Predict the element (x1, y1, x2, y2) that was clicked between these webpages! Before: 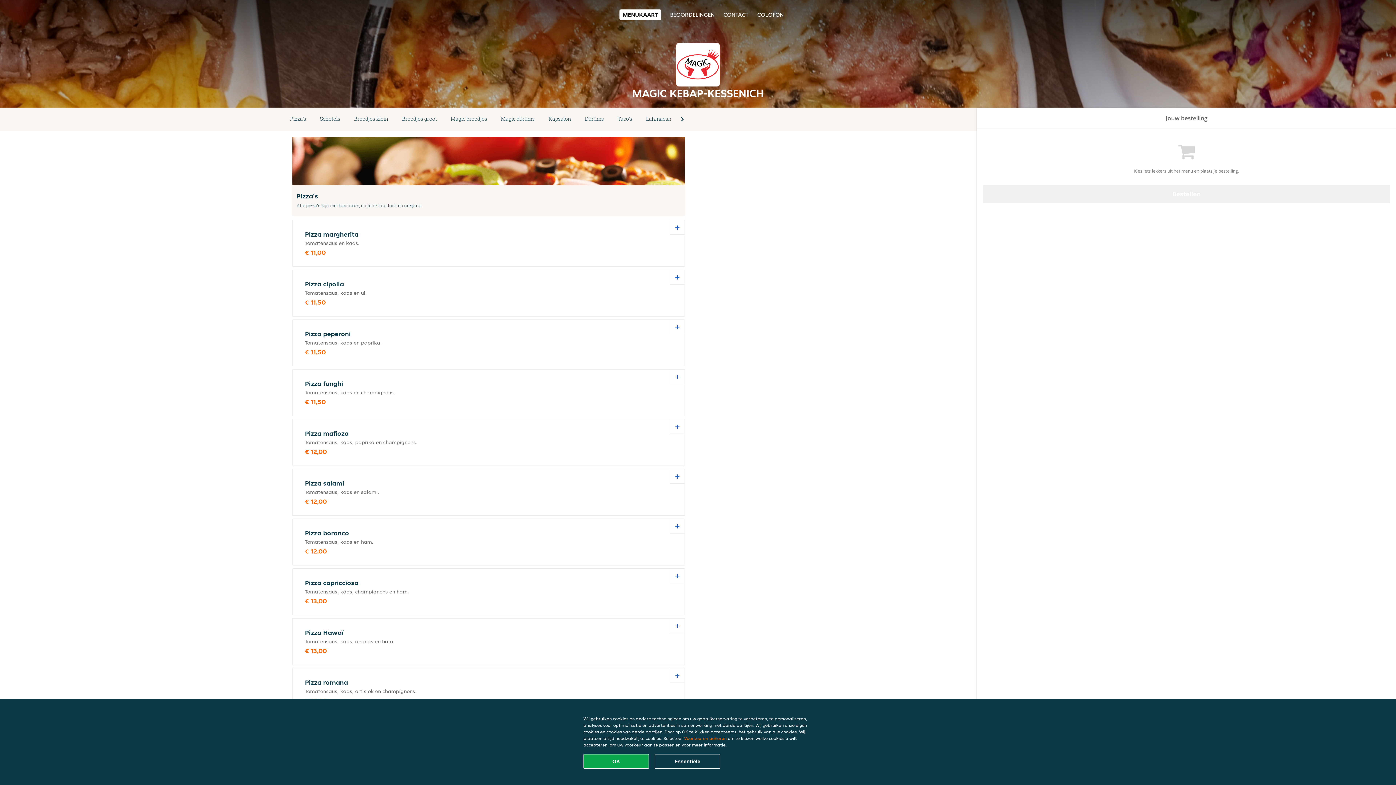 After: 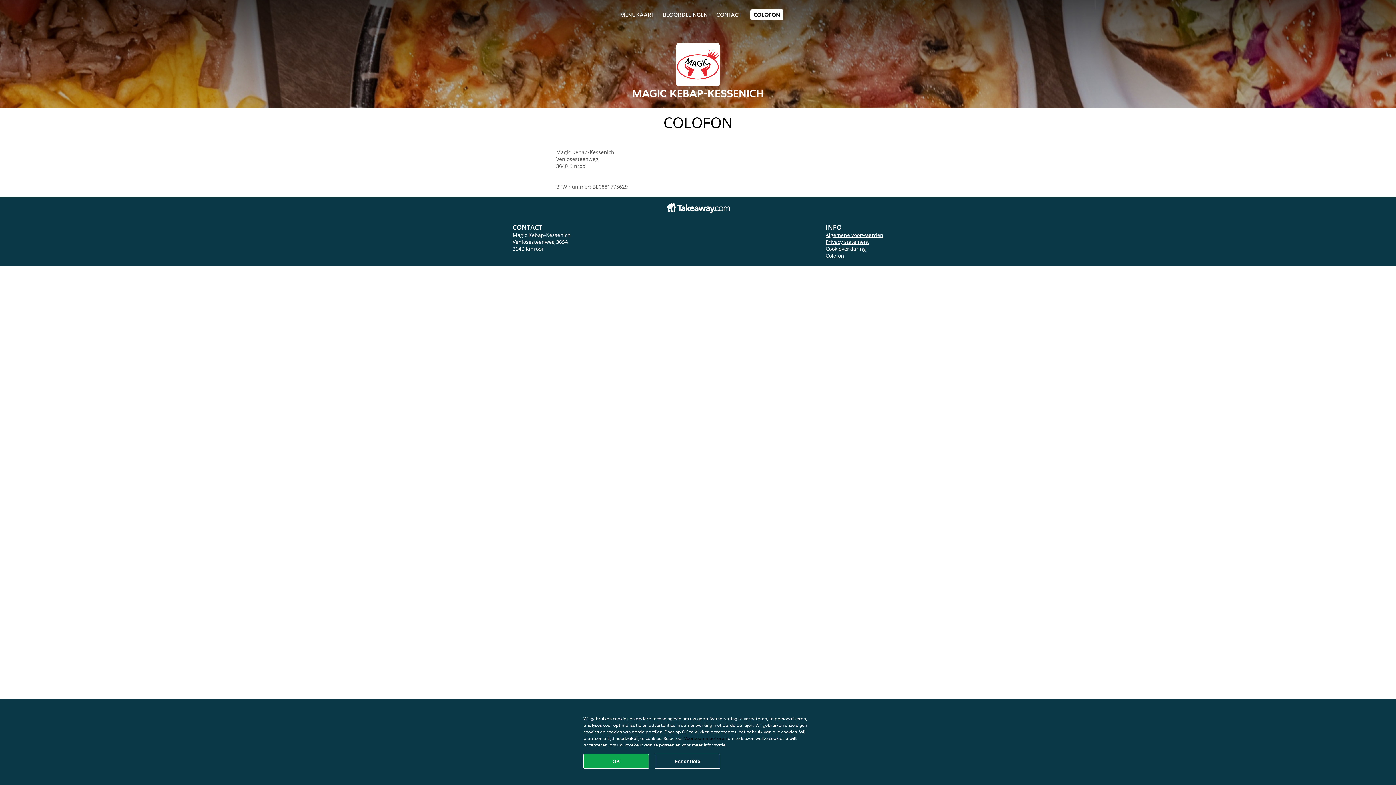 Action: label: COLOFON bbox: (757, 10, 784, 18)